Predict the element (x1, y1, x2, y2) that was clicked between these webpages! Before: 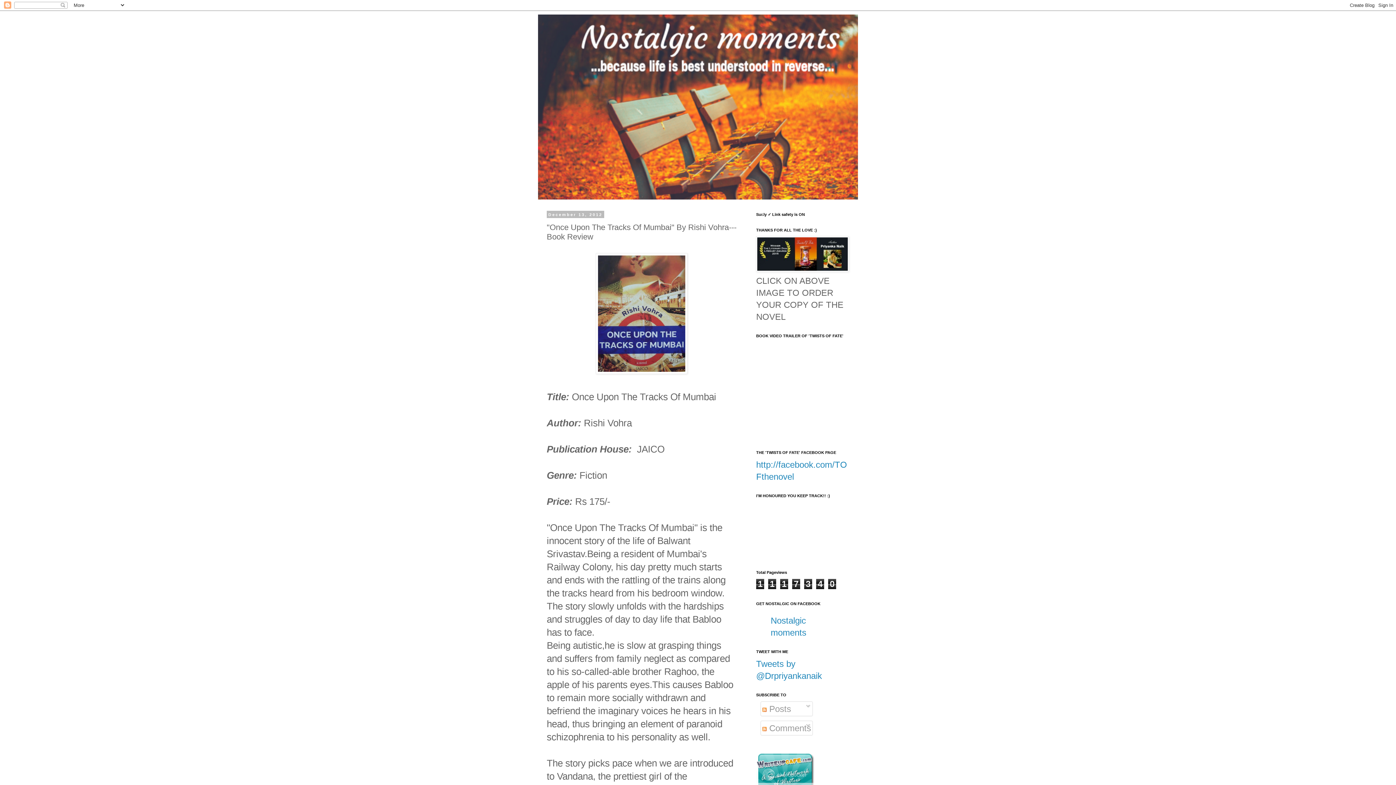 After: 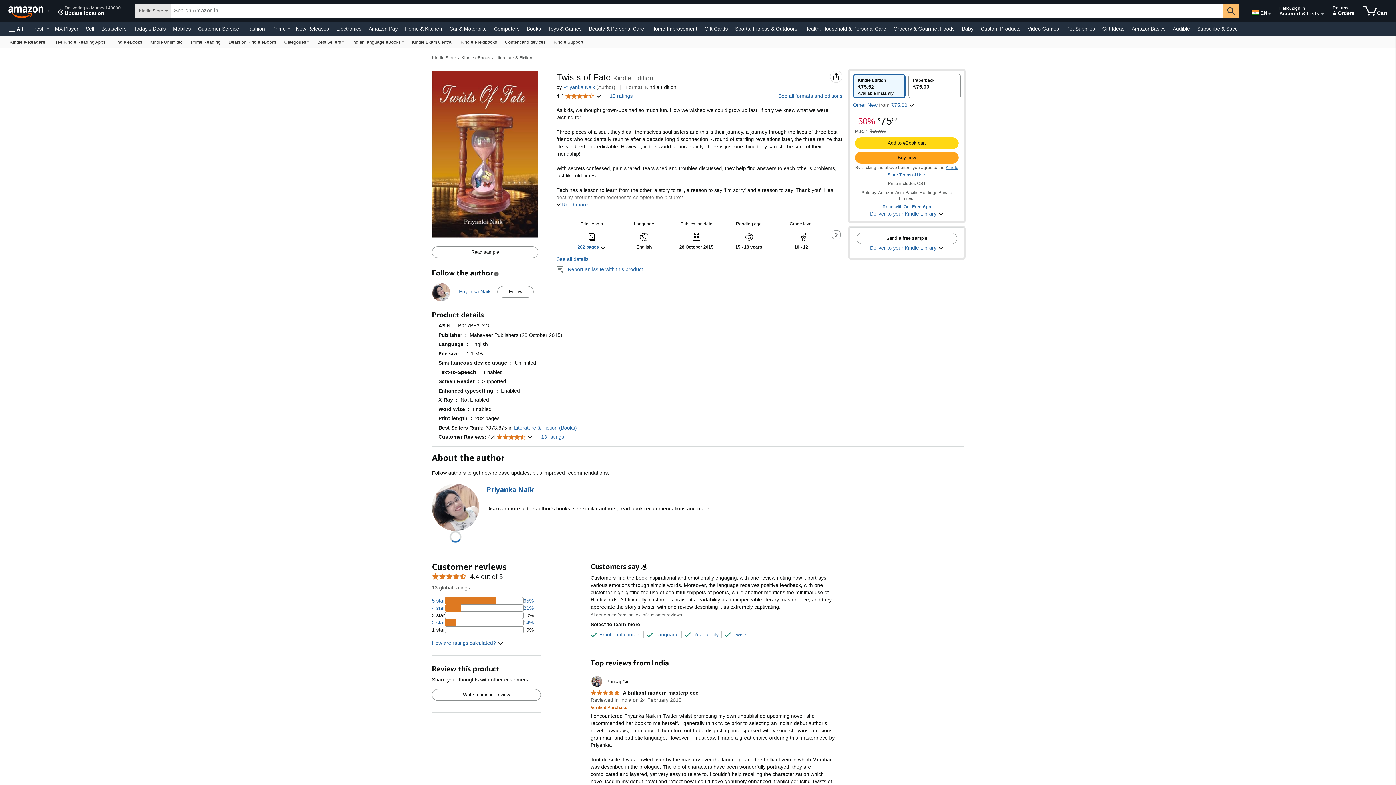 Action: bbox: (756, 264, 849, 273)